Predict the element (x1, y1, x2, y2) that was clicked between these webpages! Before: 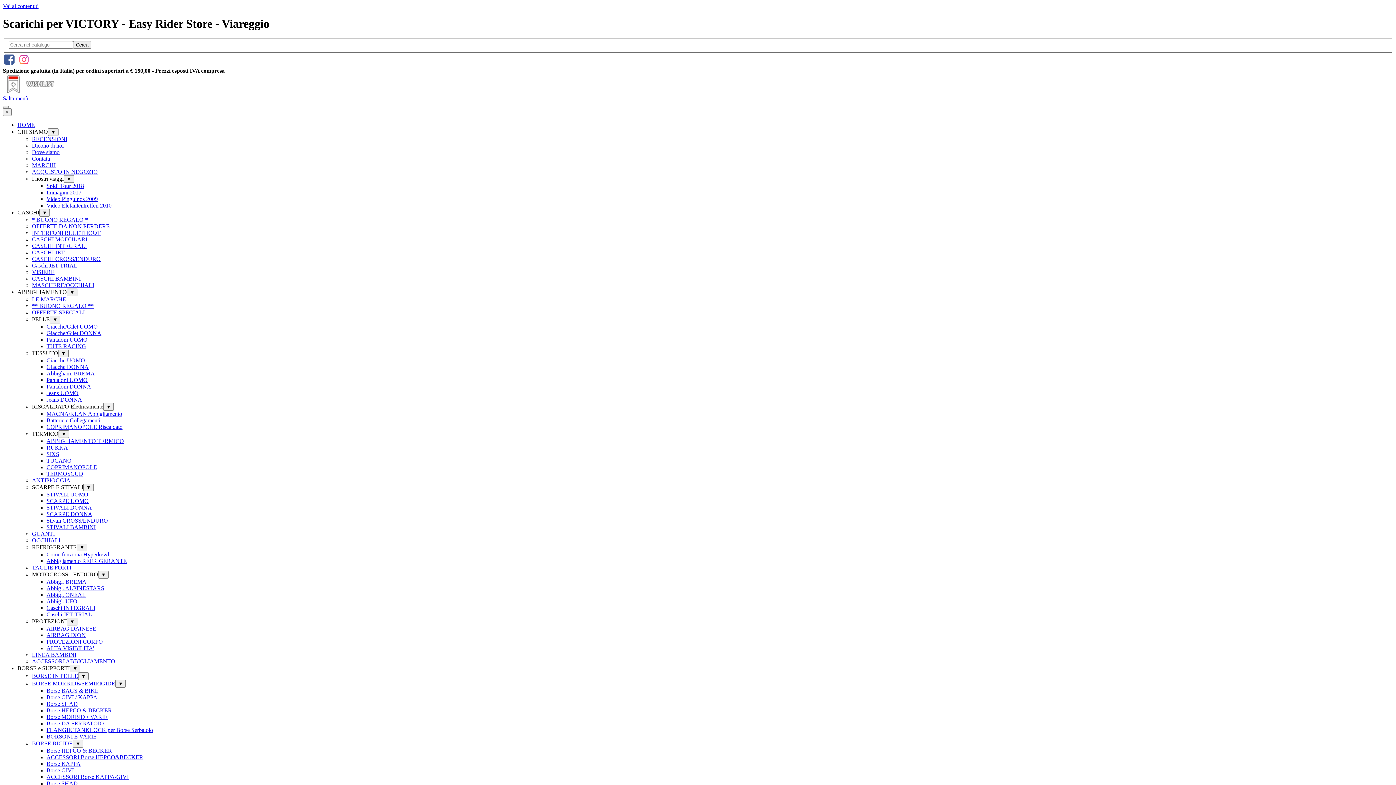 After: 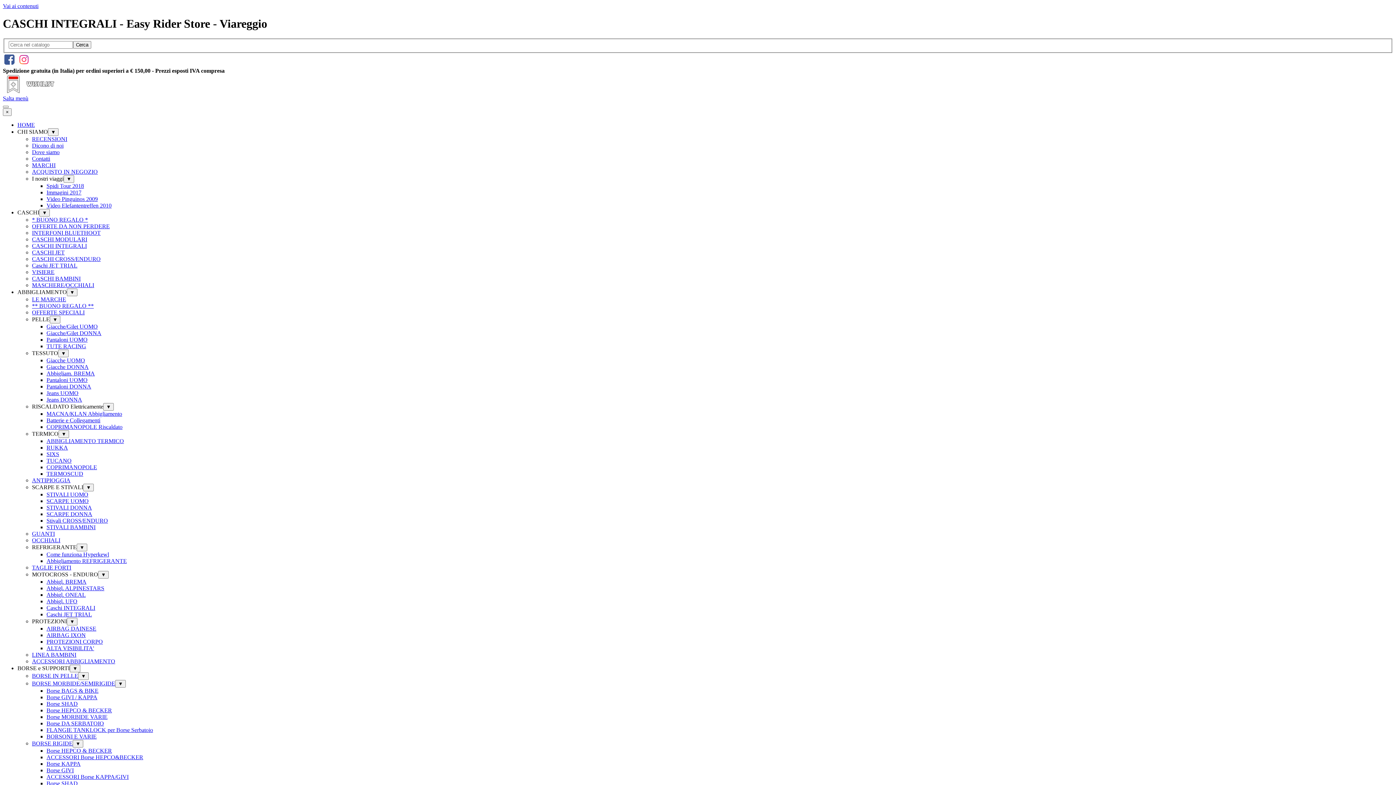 Action: label: CASCHI INTEGRALI bbox: (32, 243, 86, 249)